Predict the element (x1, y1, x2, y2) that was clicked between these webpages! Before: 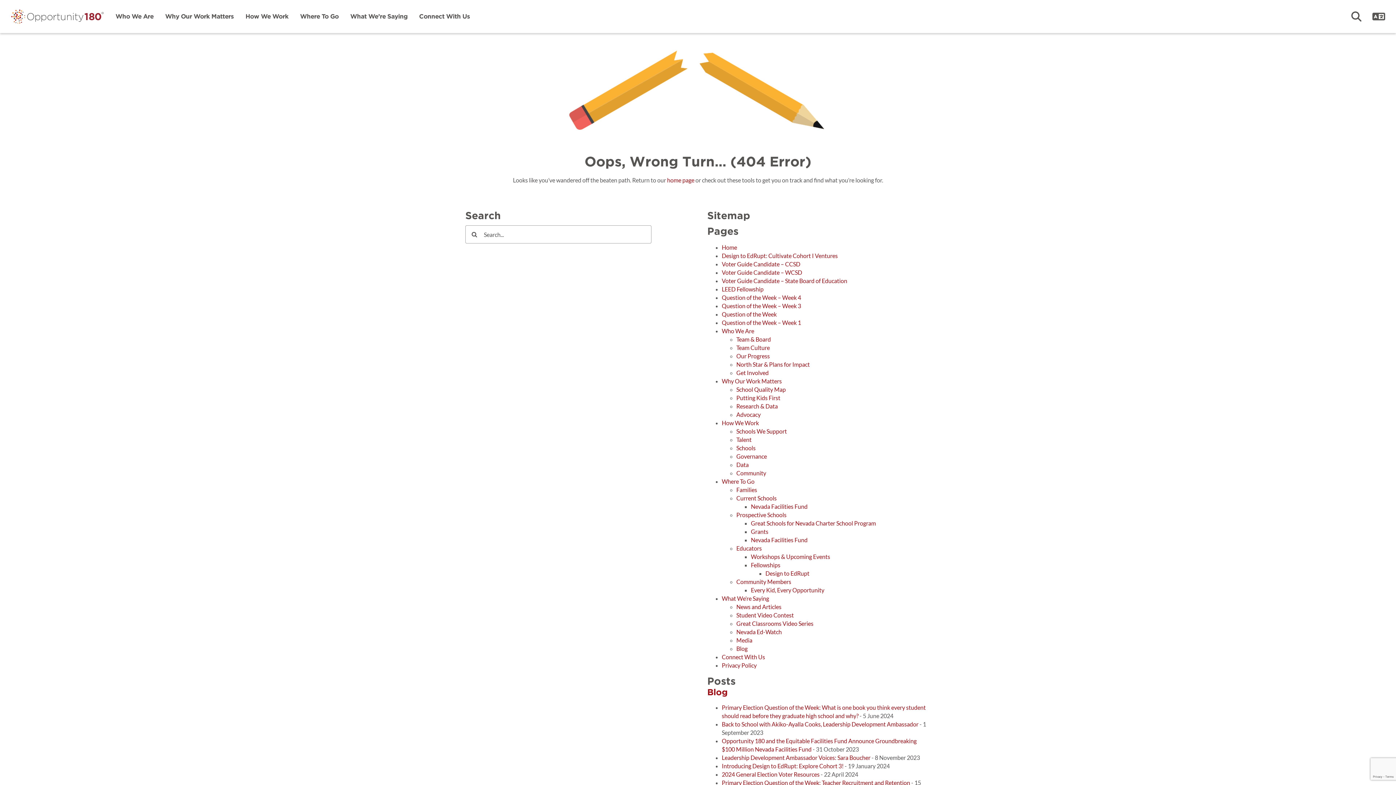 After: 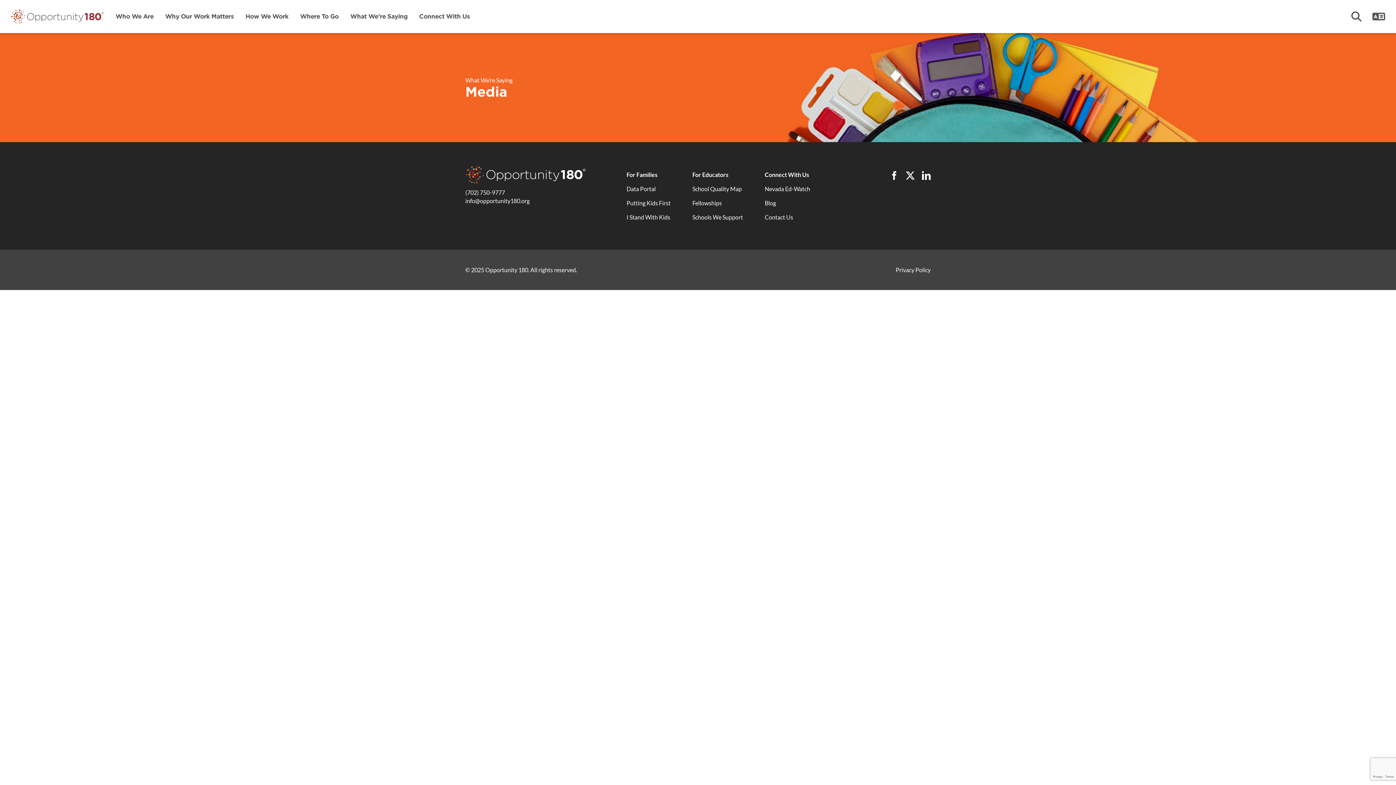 Action: label: Media bbox: (736, 637, 752, 644)